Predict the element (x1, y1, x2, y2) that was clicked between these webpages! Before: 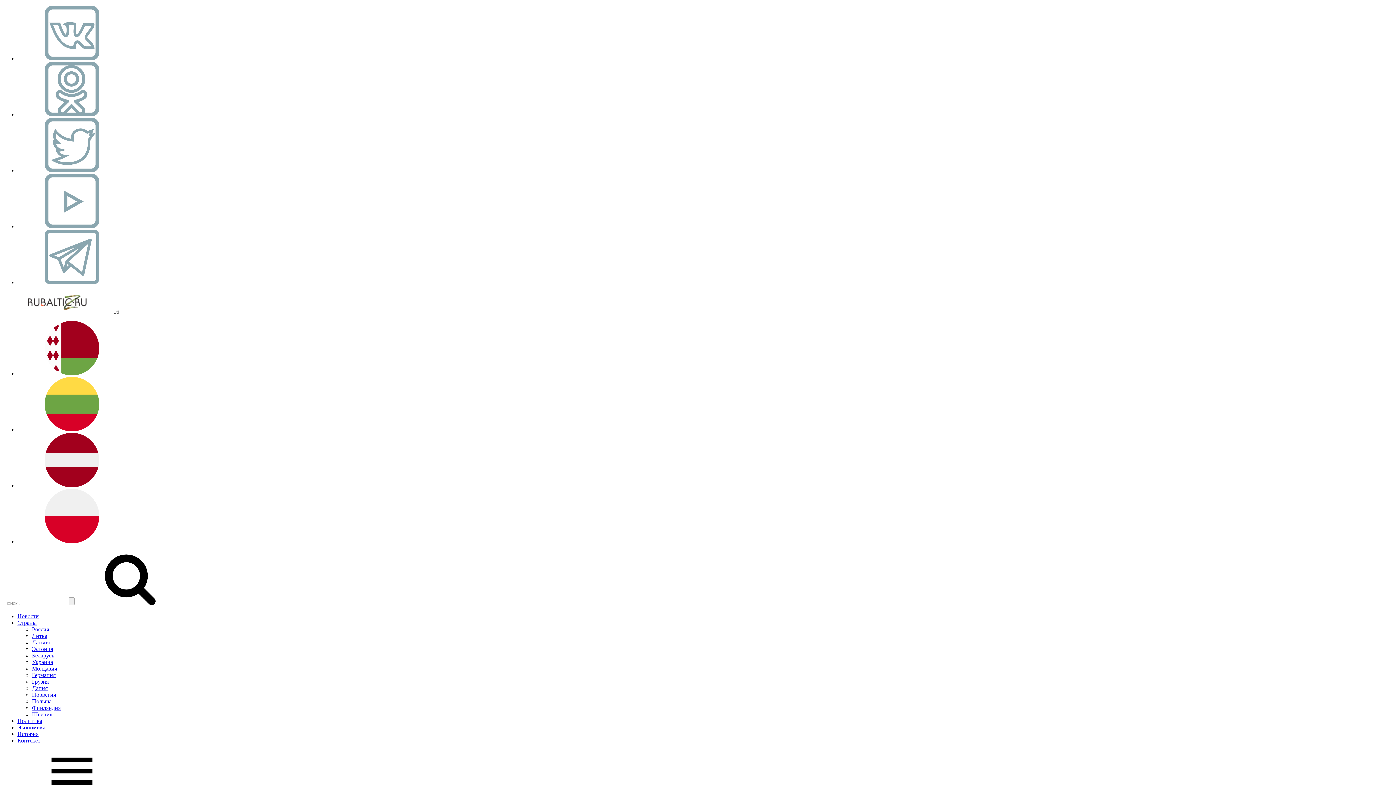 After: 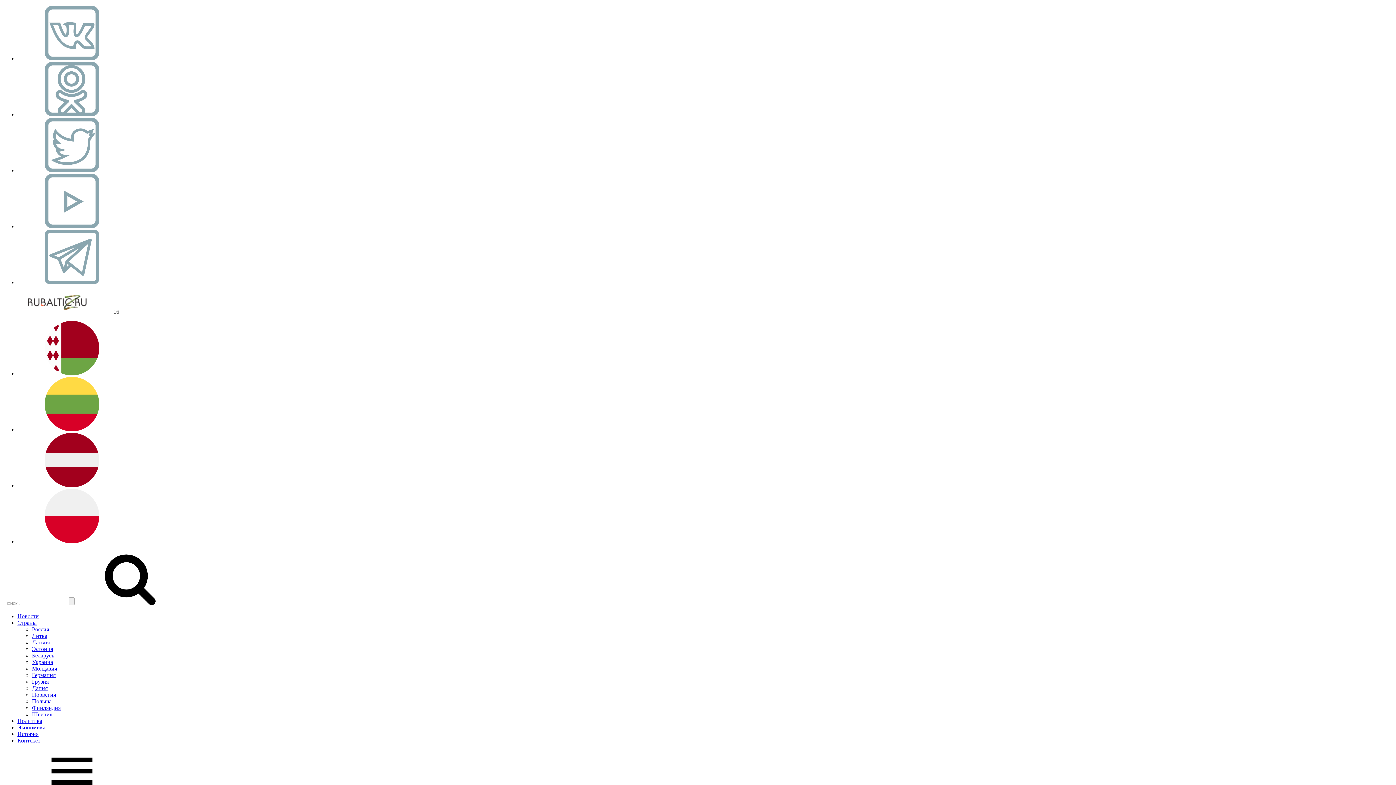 Action: bbox: (17, 620, 36, 626) label: Страны